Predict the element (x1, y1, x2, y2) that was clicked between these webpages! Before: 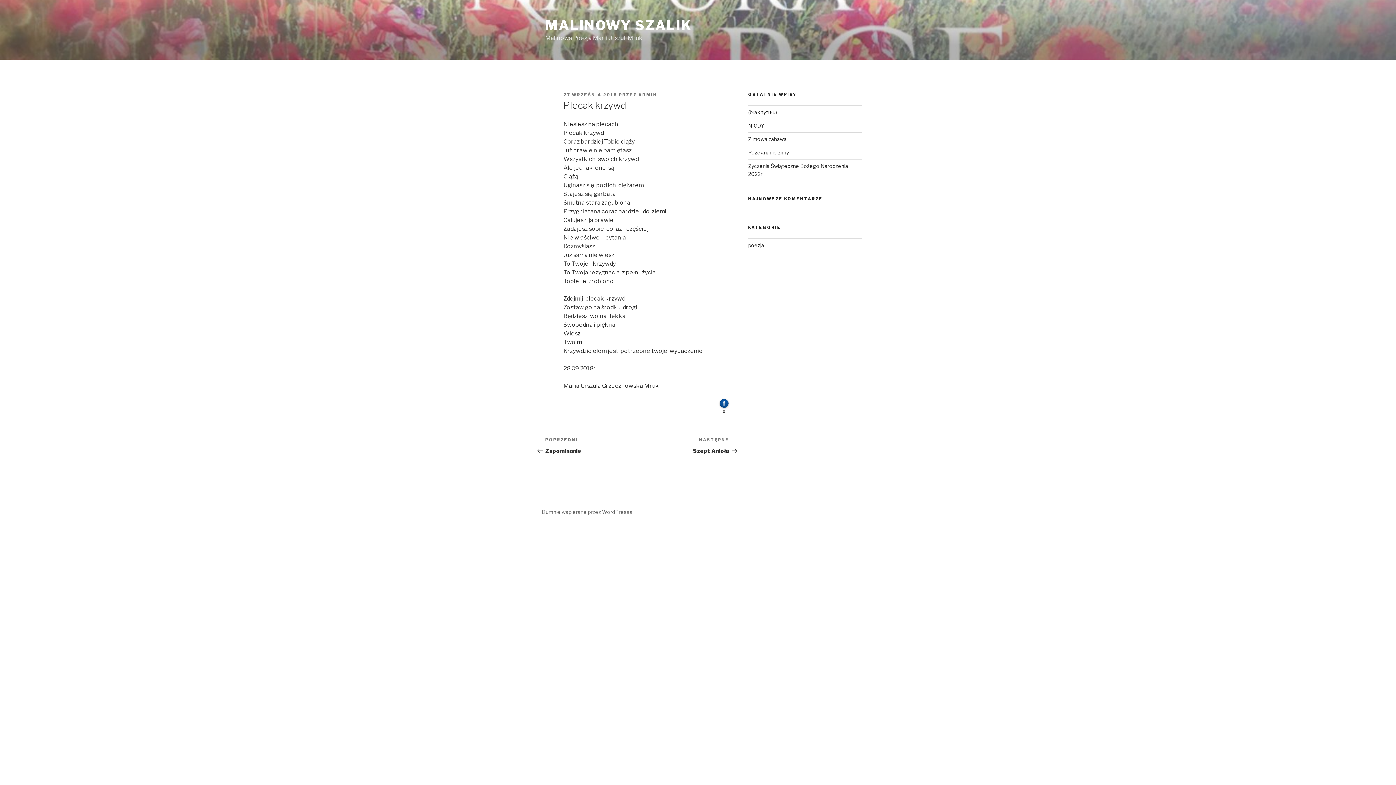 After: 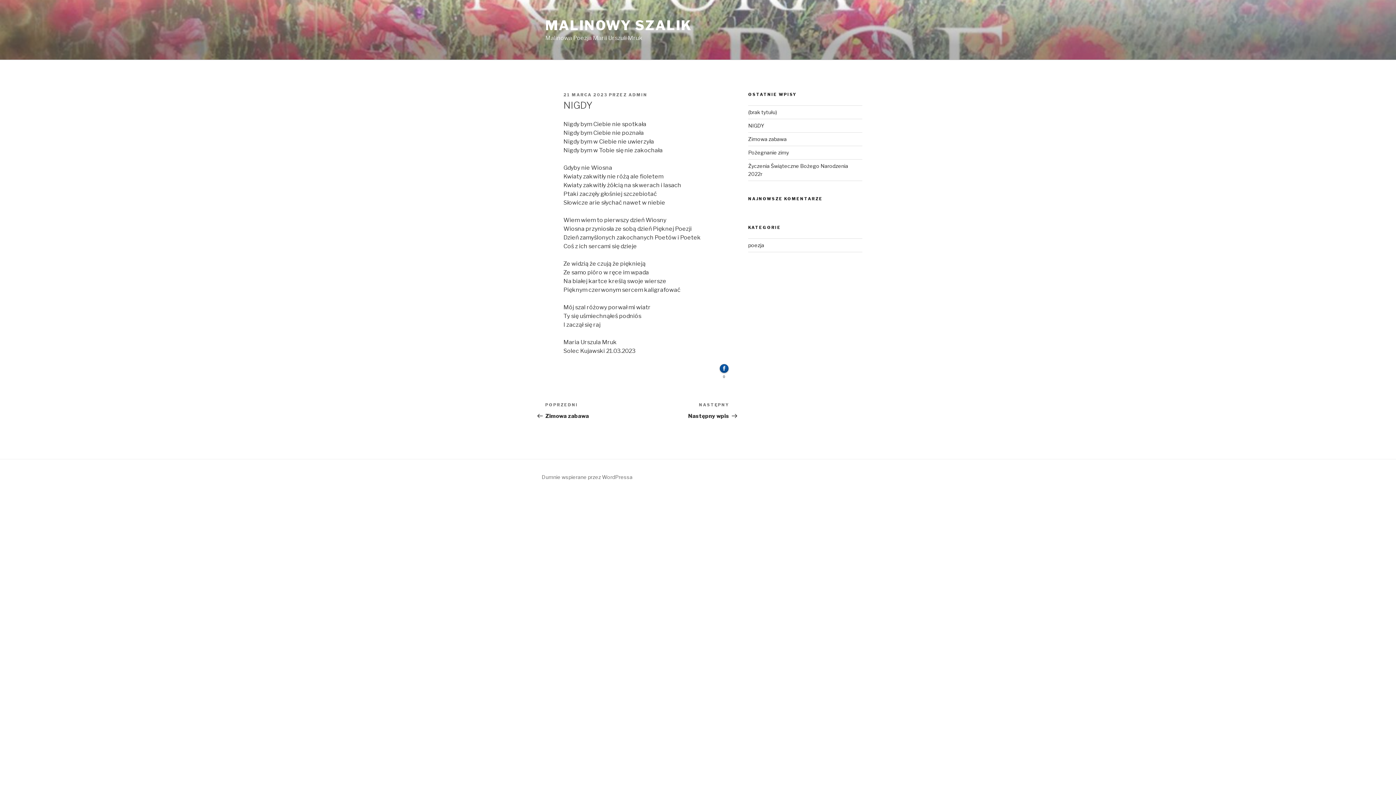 Action: label: NIGDY bbox: (748, 122, 764, 128)